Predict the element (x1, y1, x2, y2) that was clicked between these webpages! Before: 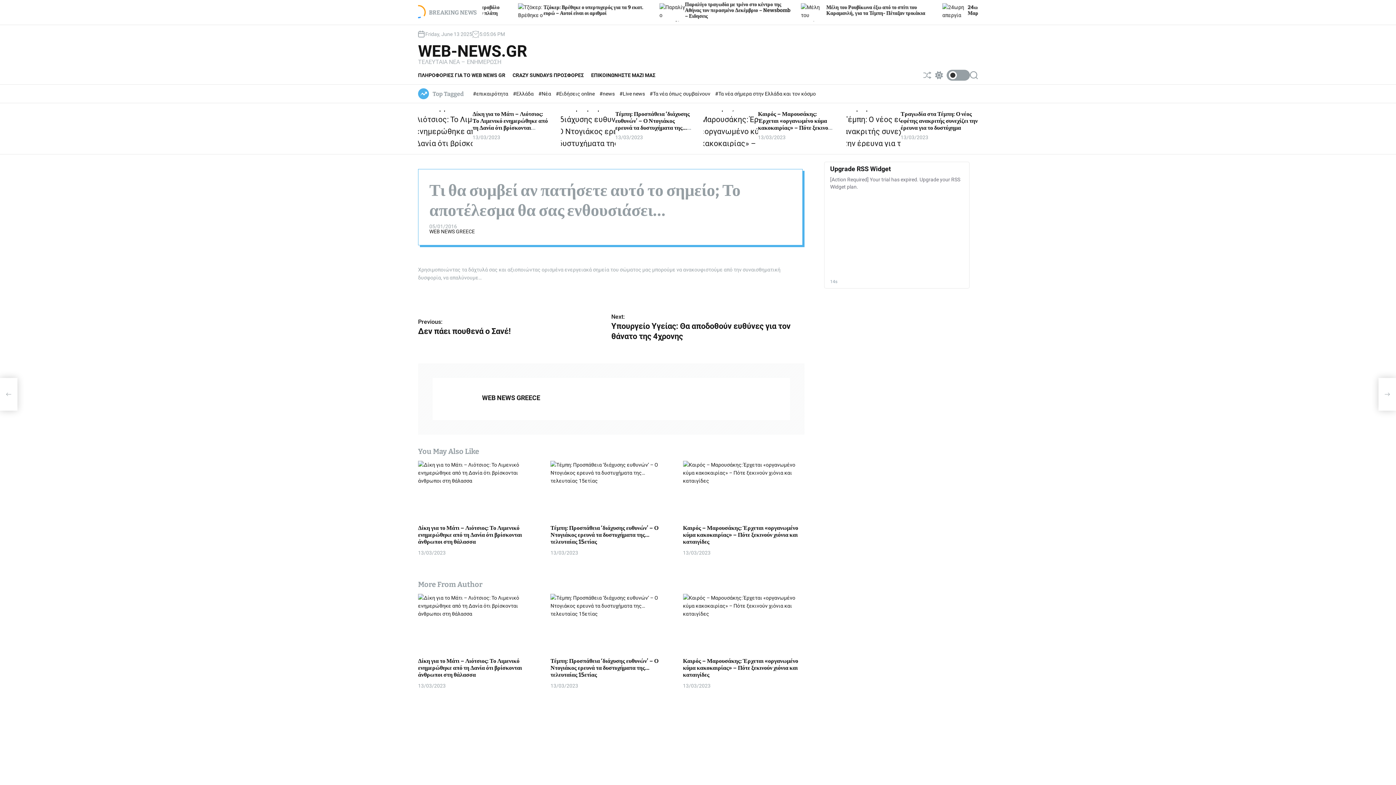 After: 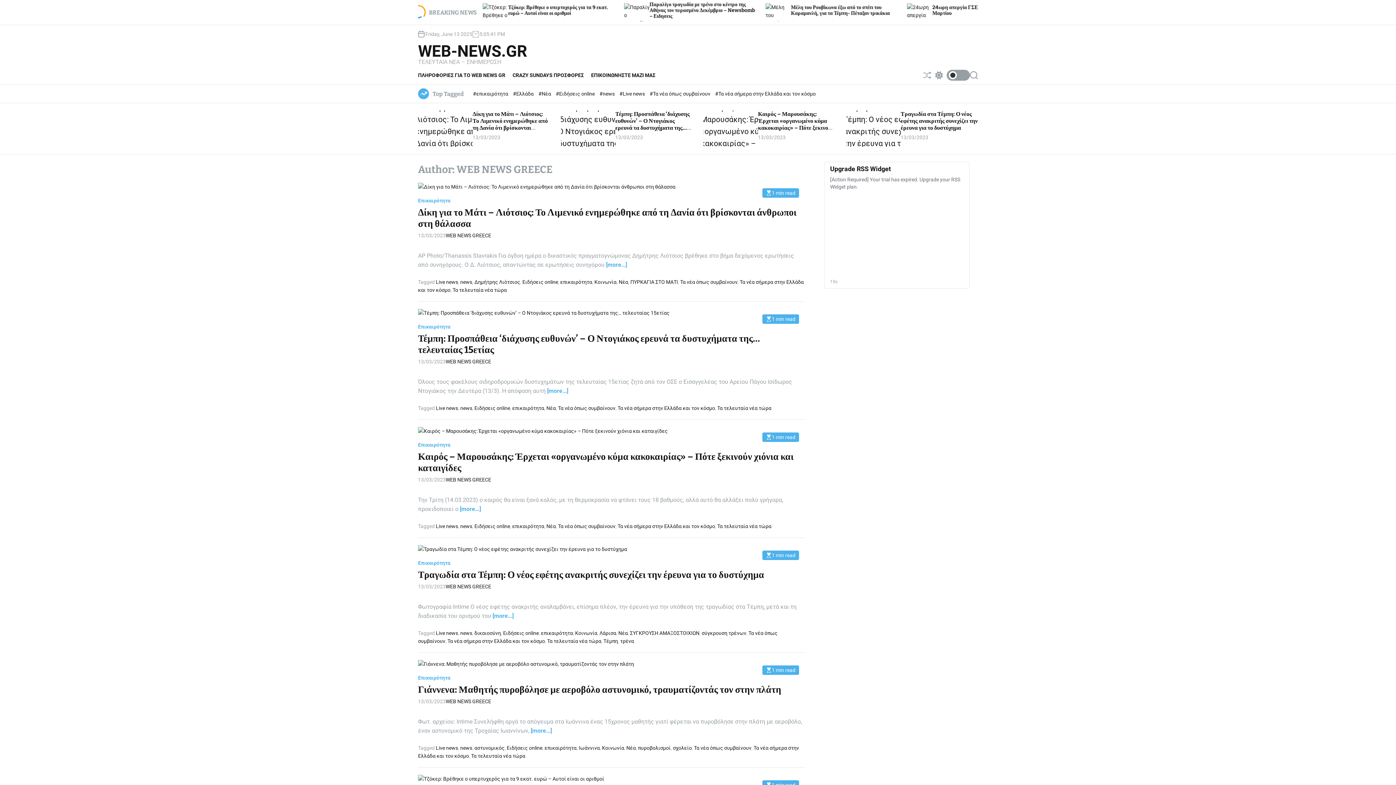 Action: bbox: (429, 229, 474, 234) label: WEB NEWS GREECE